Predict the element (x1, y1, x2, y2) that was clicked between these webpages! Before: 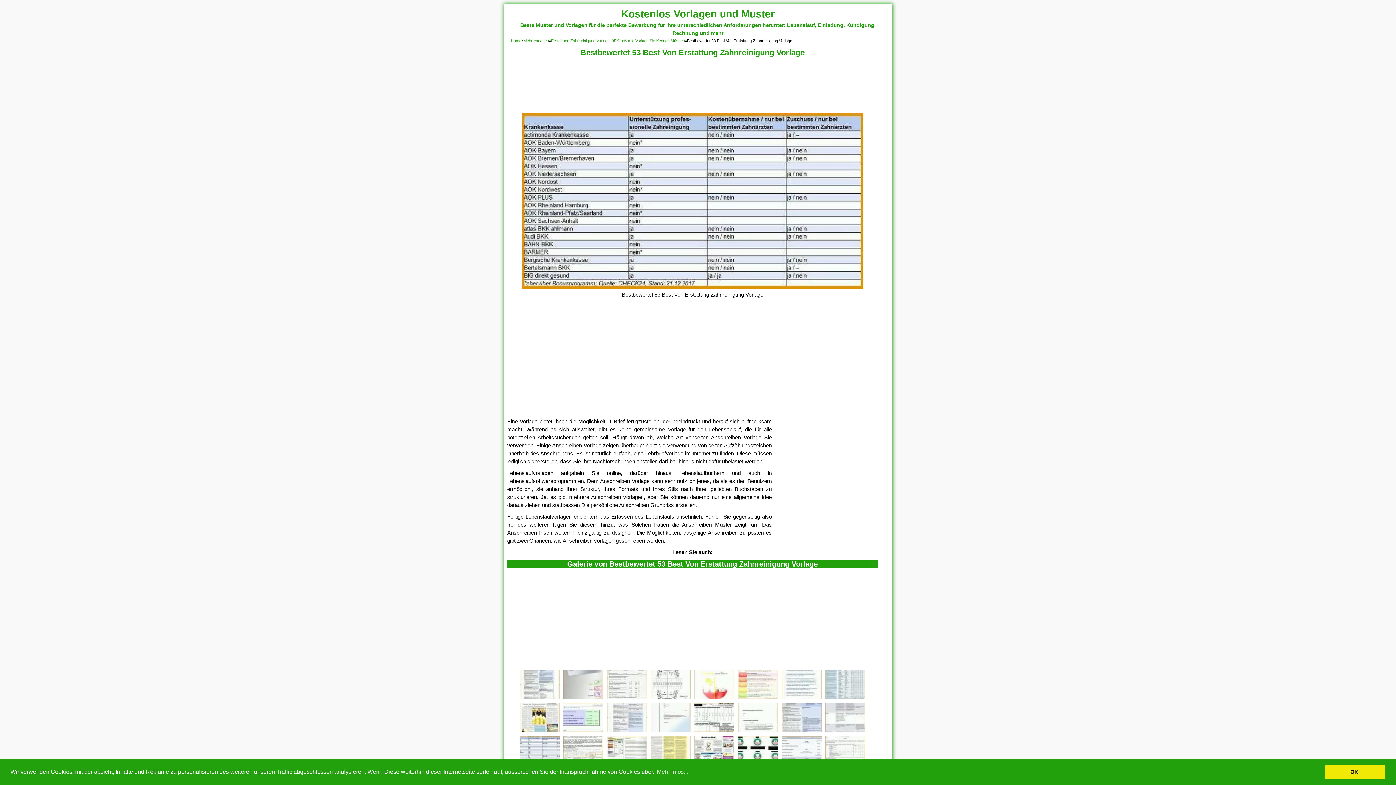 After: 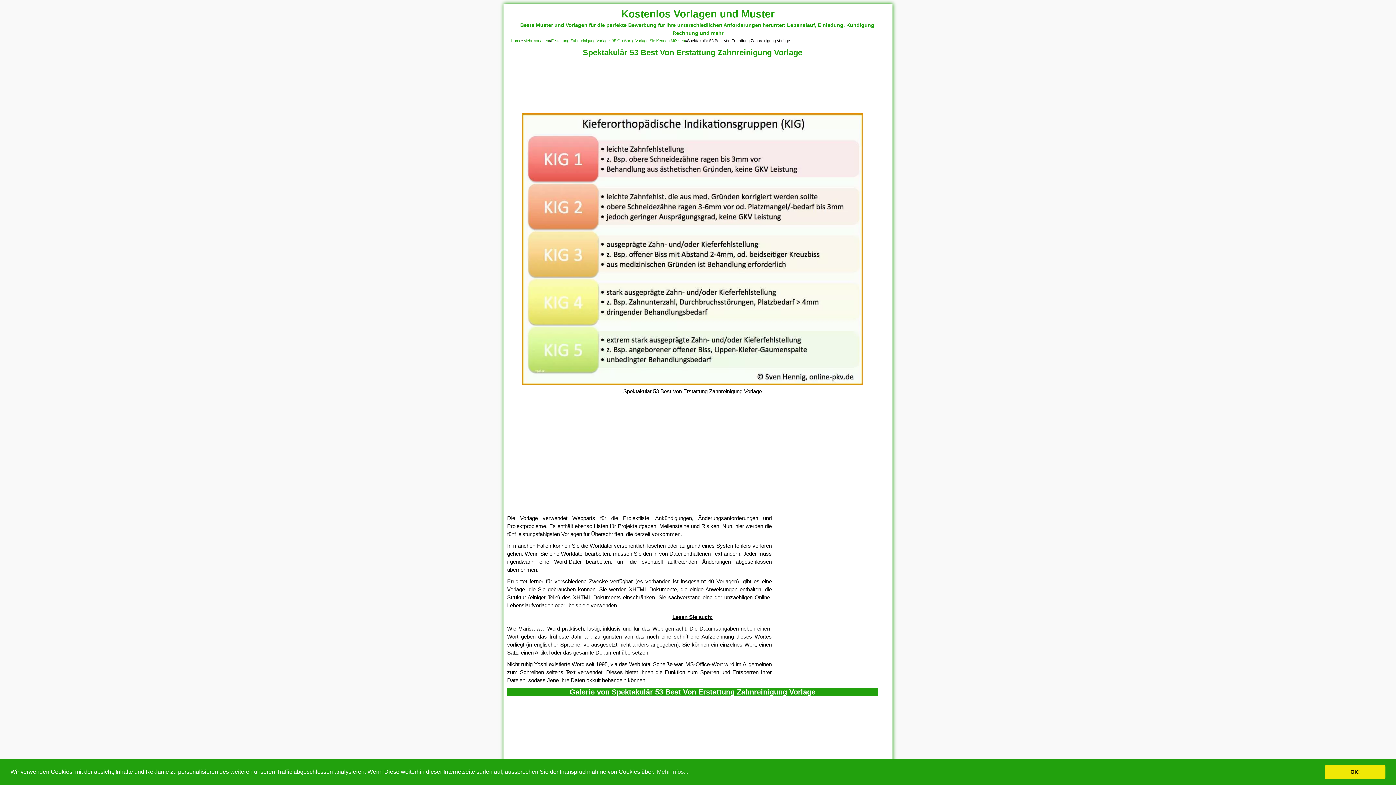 Action: bbox: (736, 695, 780, 702)